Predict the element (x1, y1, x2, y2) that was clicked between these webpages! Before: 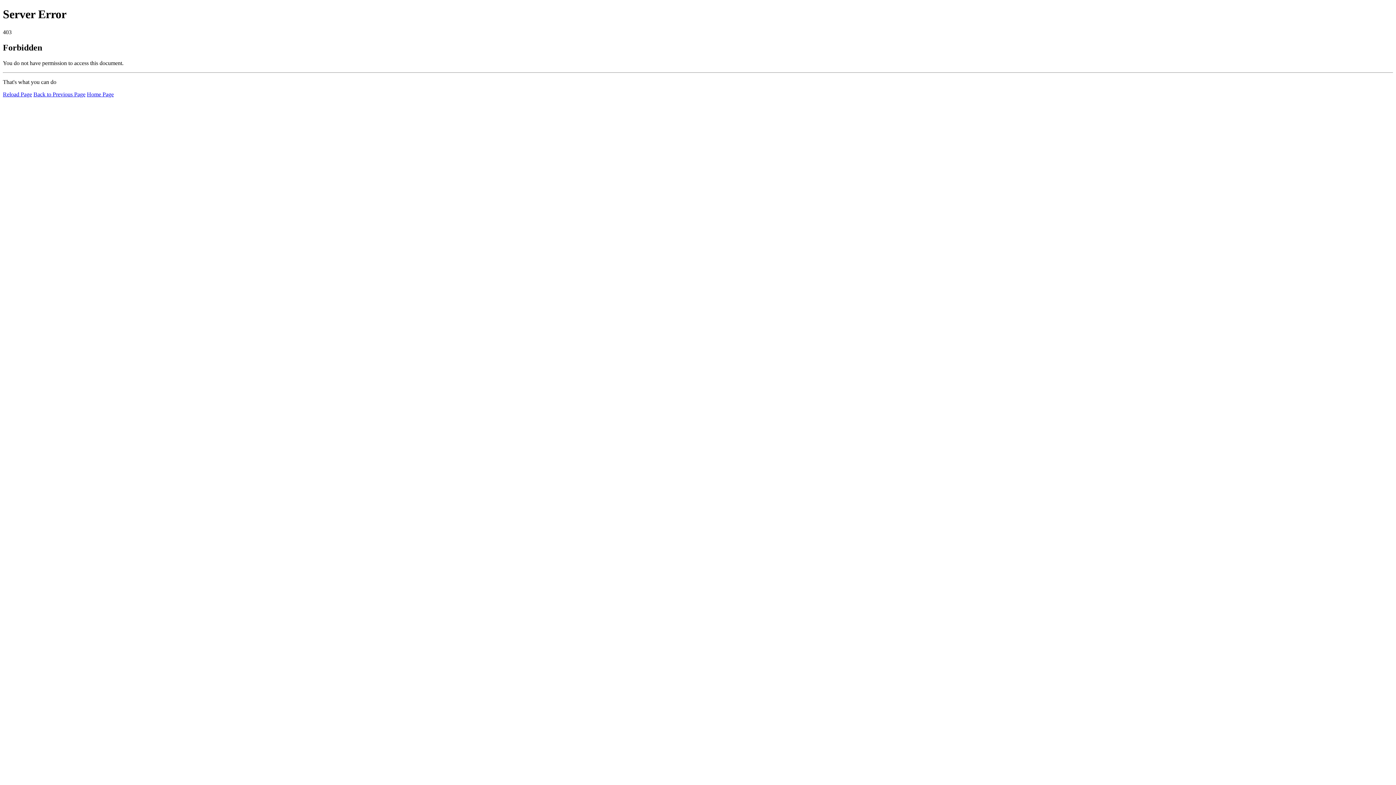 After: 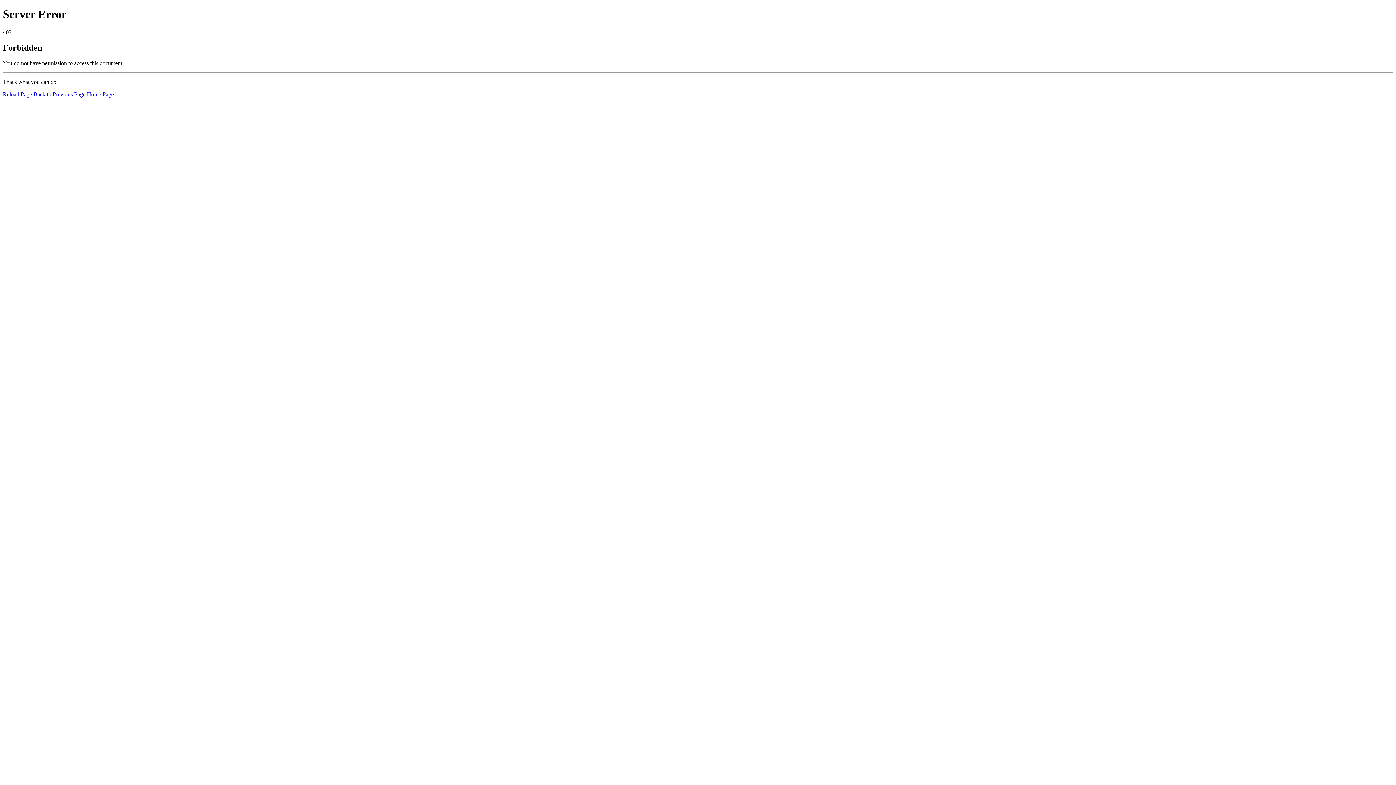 Action: bbox: (86, 91, 113, 97) label: Home Page